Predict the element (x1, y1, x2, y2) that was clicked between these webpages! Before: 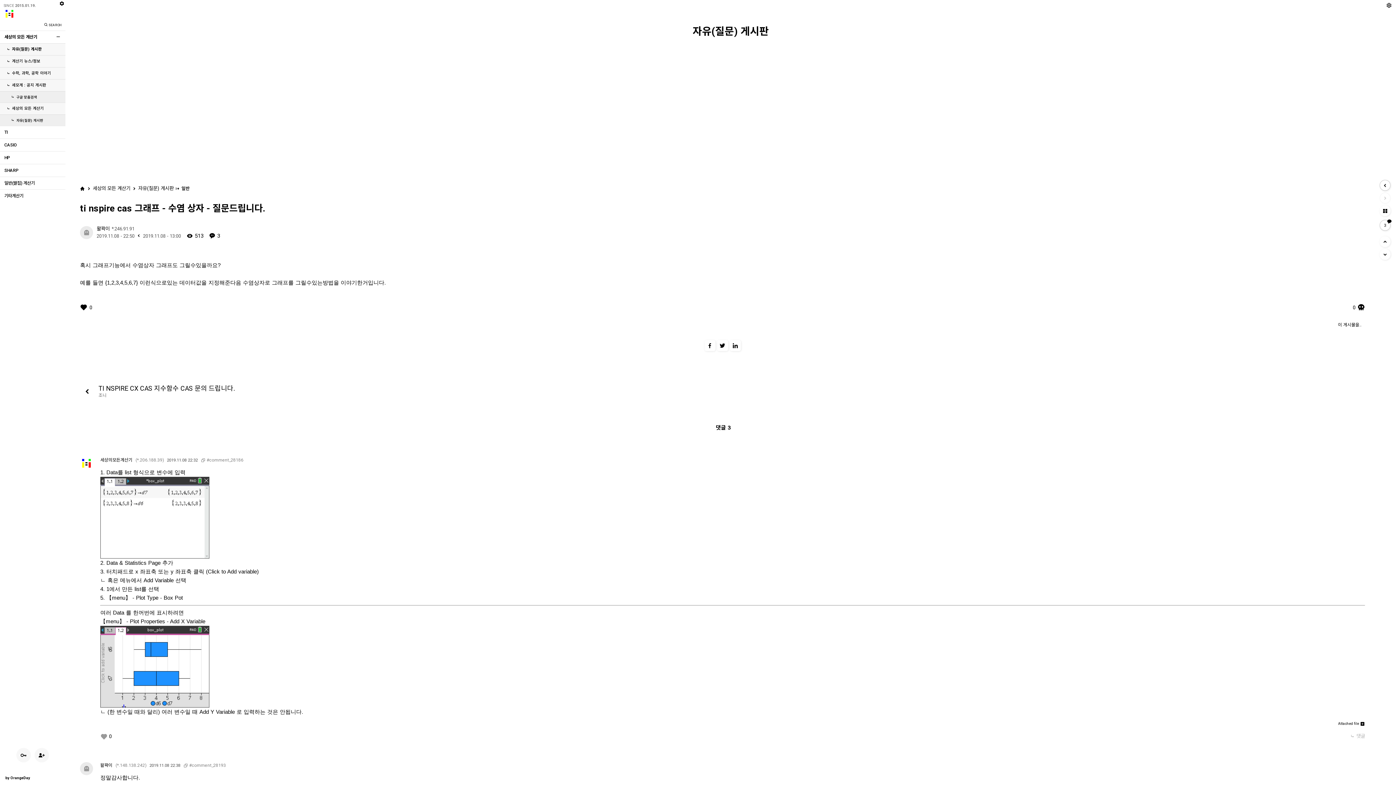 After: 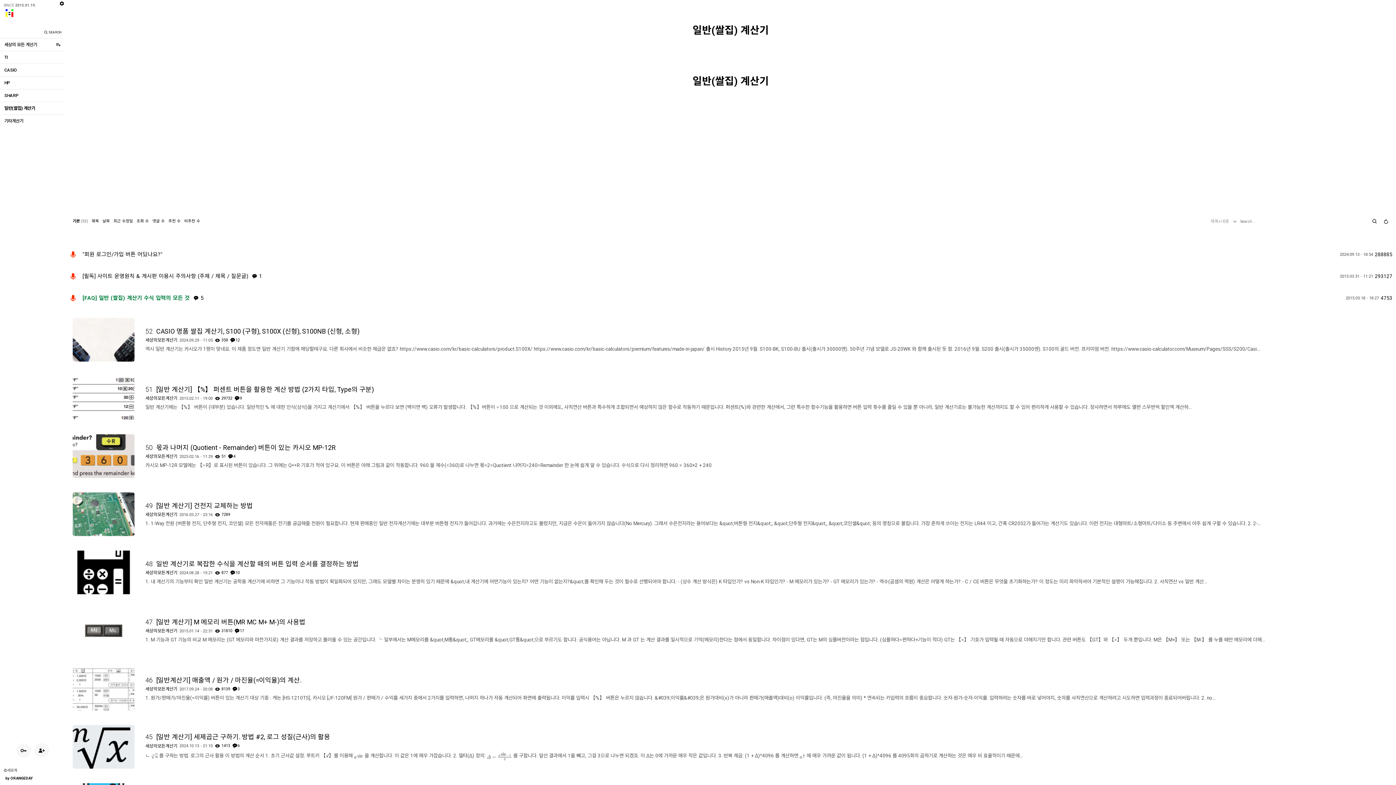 Action: label: 일반(쌀집) 계산기 bbox: (0, 176, 65, 189)